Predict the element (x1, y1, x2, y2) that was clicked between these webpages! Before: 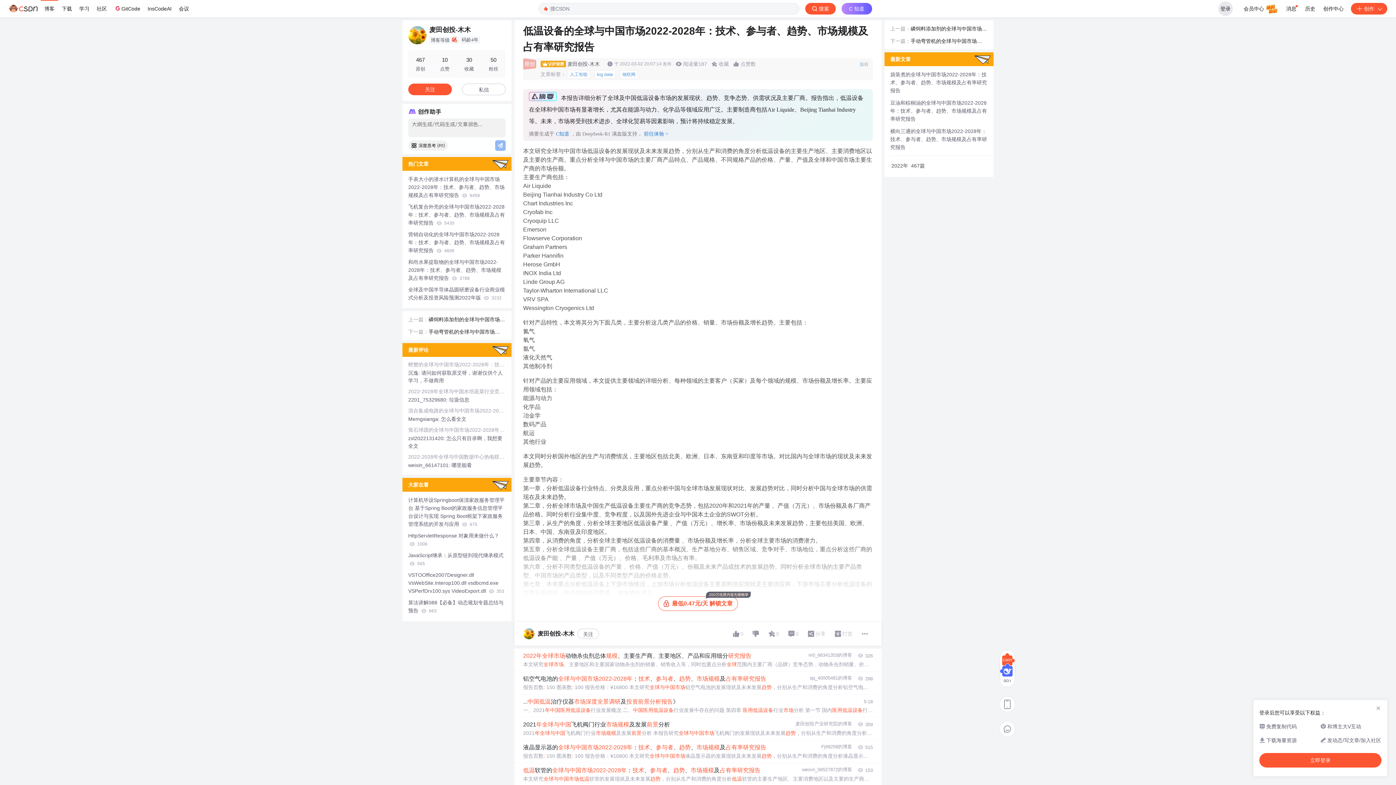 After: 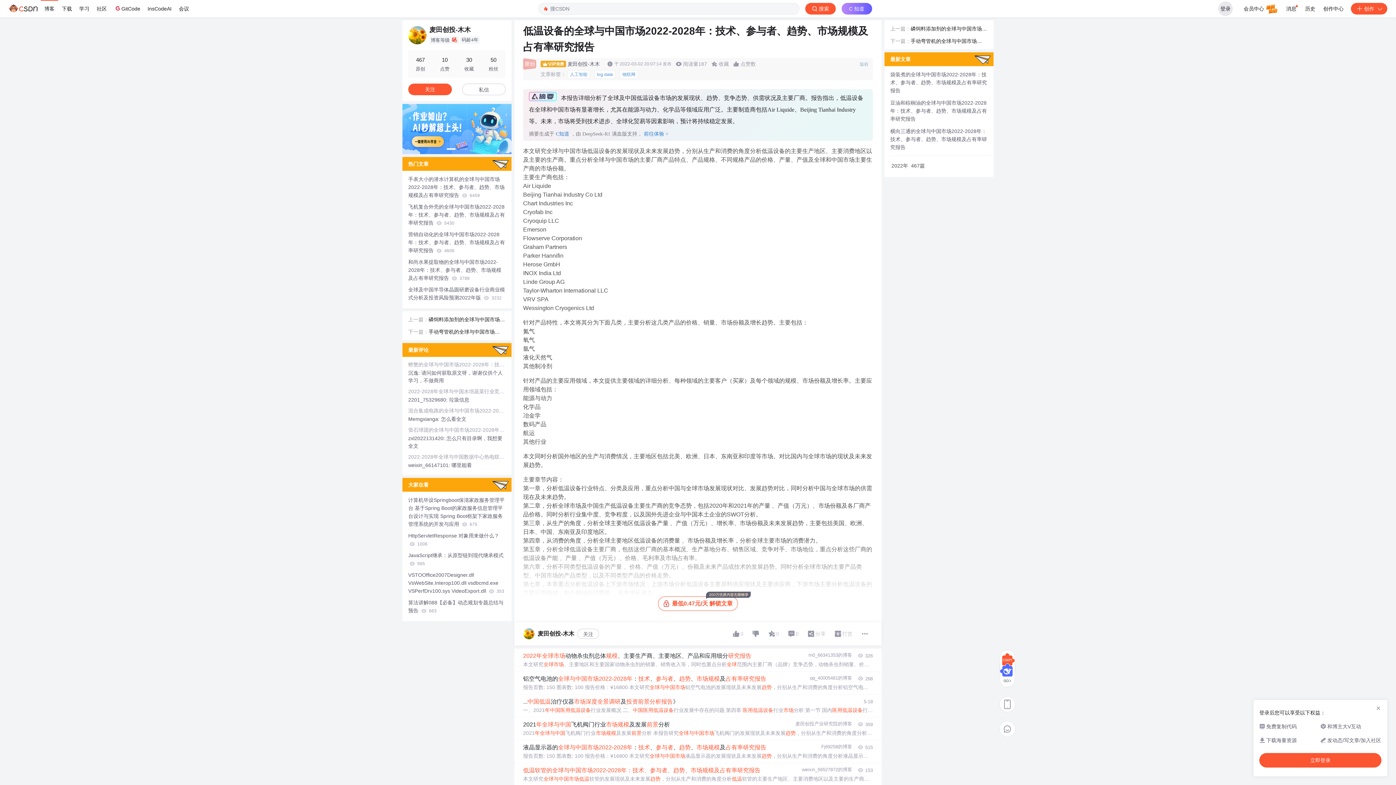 Action: label: 低温软管的全球与中国市场2022-2028年：技术、参与者、趋势、市场规模及占有率研究报告 bbox: (523, 766, 760, 775)